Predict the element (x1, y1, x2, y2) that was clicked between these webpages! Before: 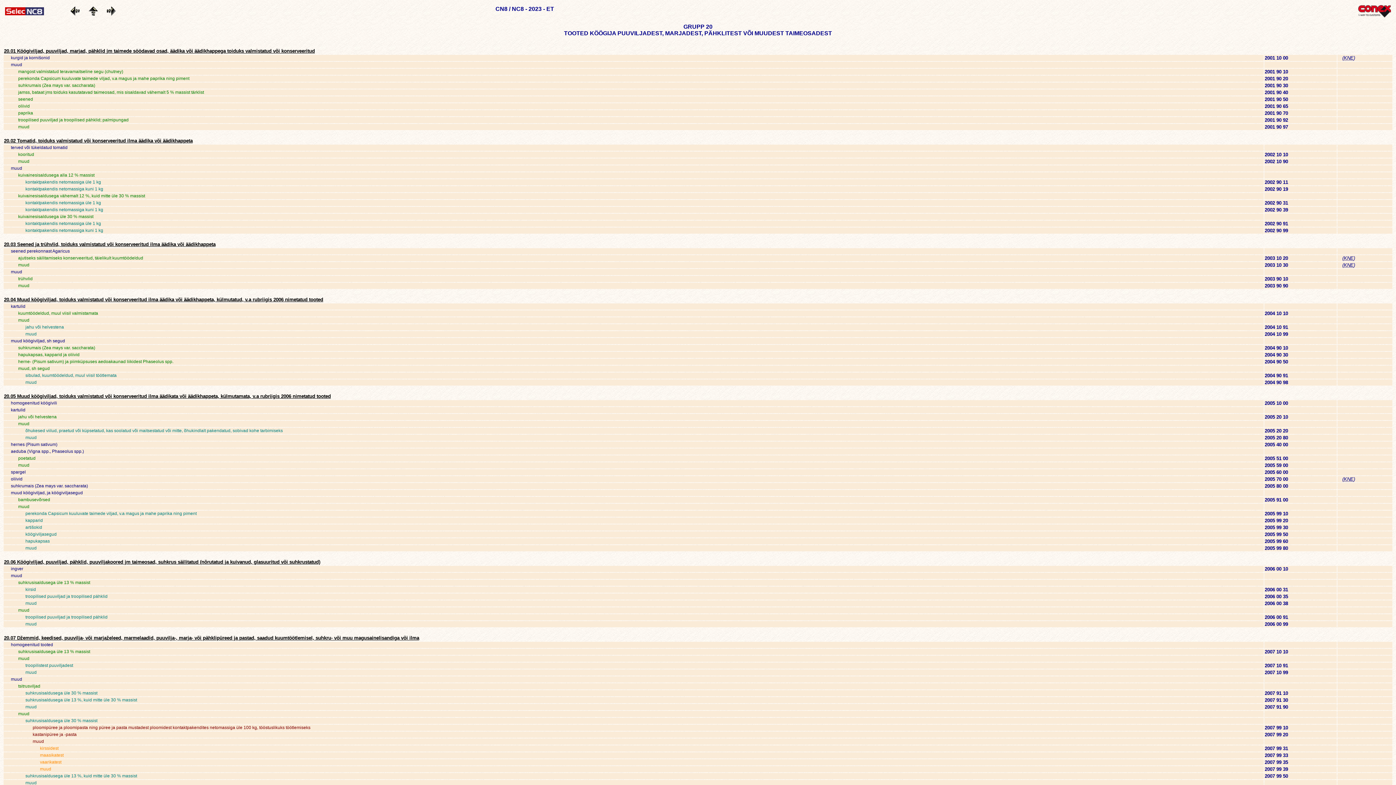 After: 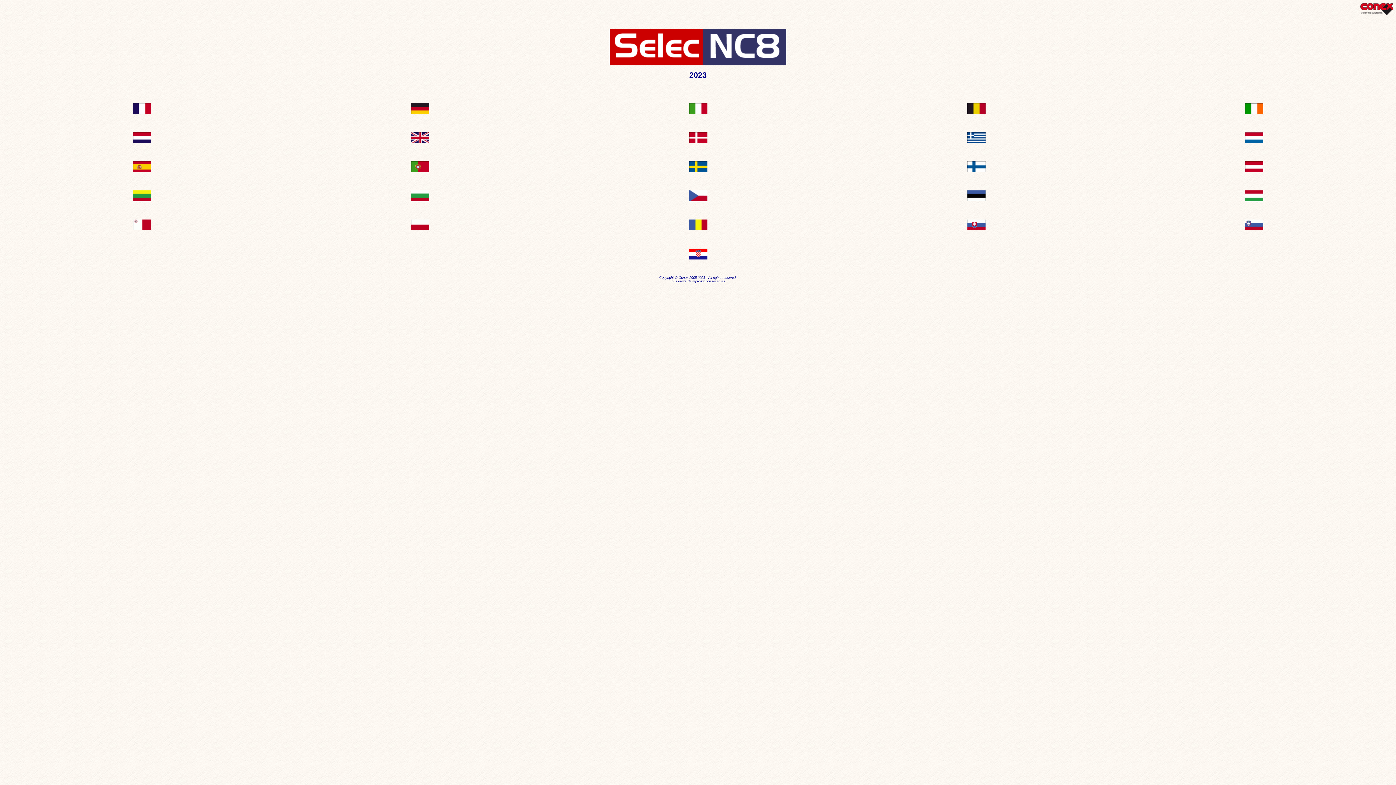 Action: bbox: (5, 10, 44, 16)